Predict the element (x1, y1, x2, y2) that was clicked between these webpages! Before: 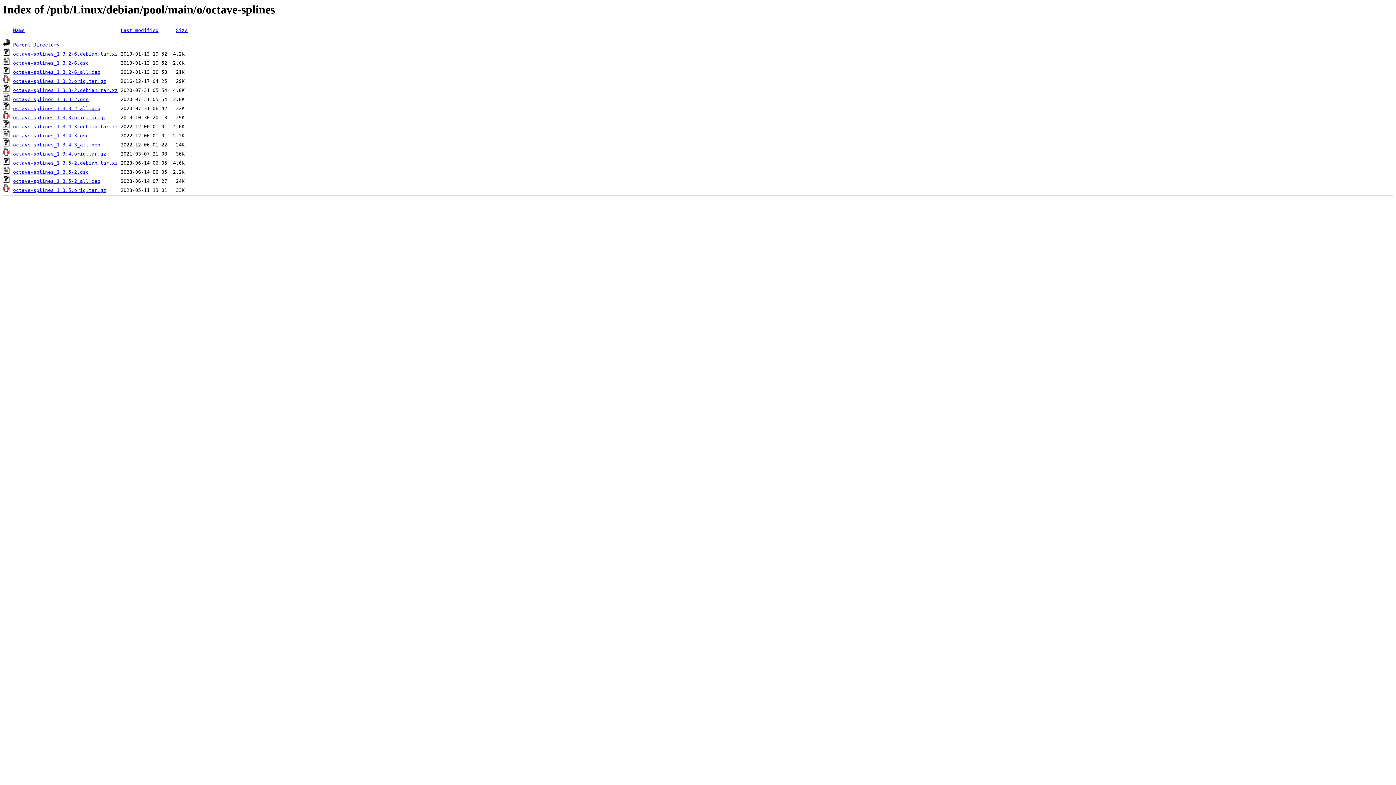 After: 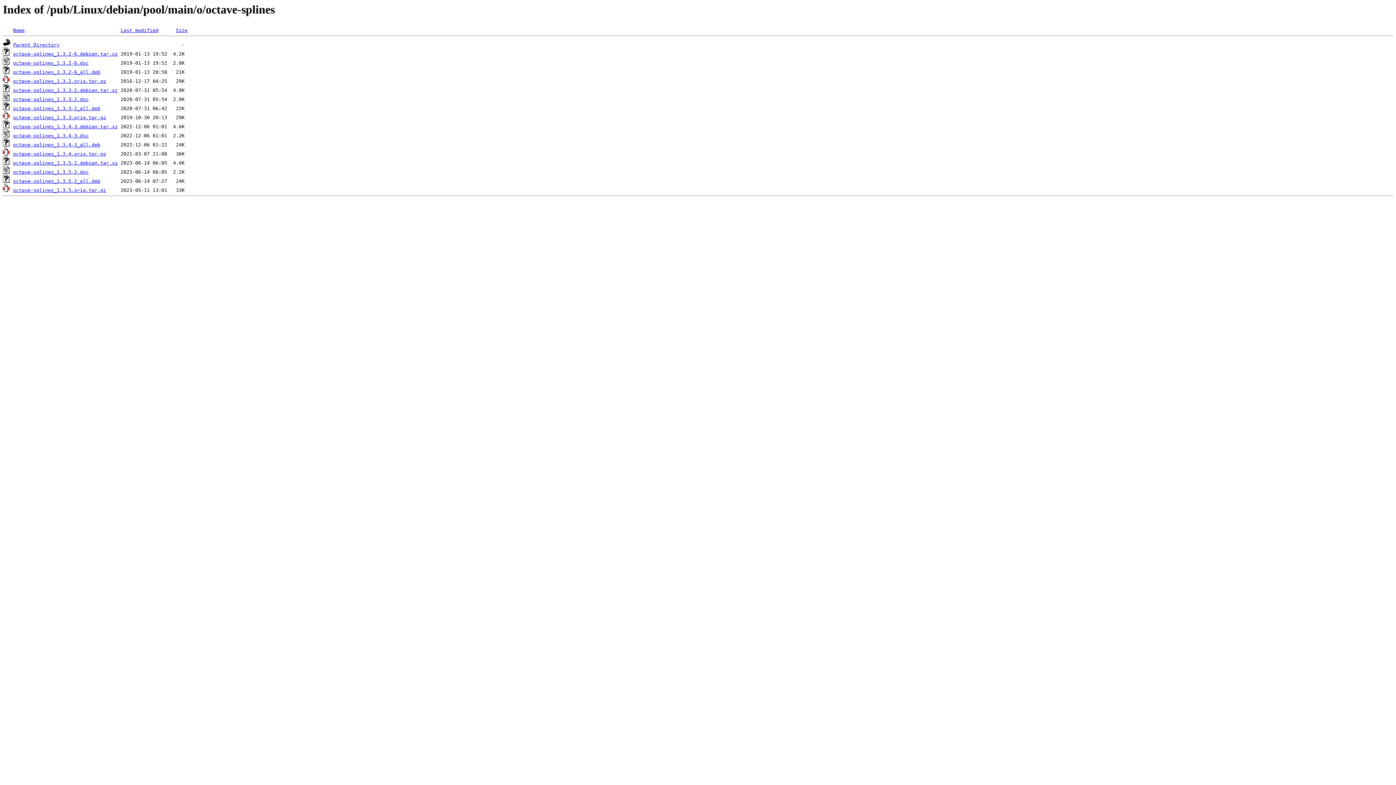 Action: bbox: (13, 142, 100, 147) label: octave-splines_1.3.4-3_all.deb